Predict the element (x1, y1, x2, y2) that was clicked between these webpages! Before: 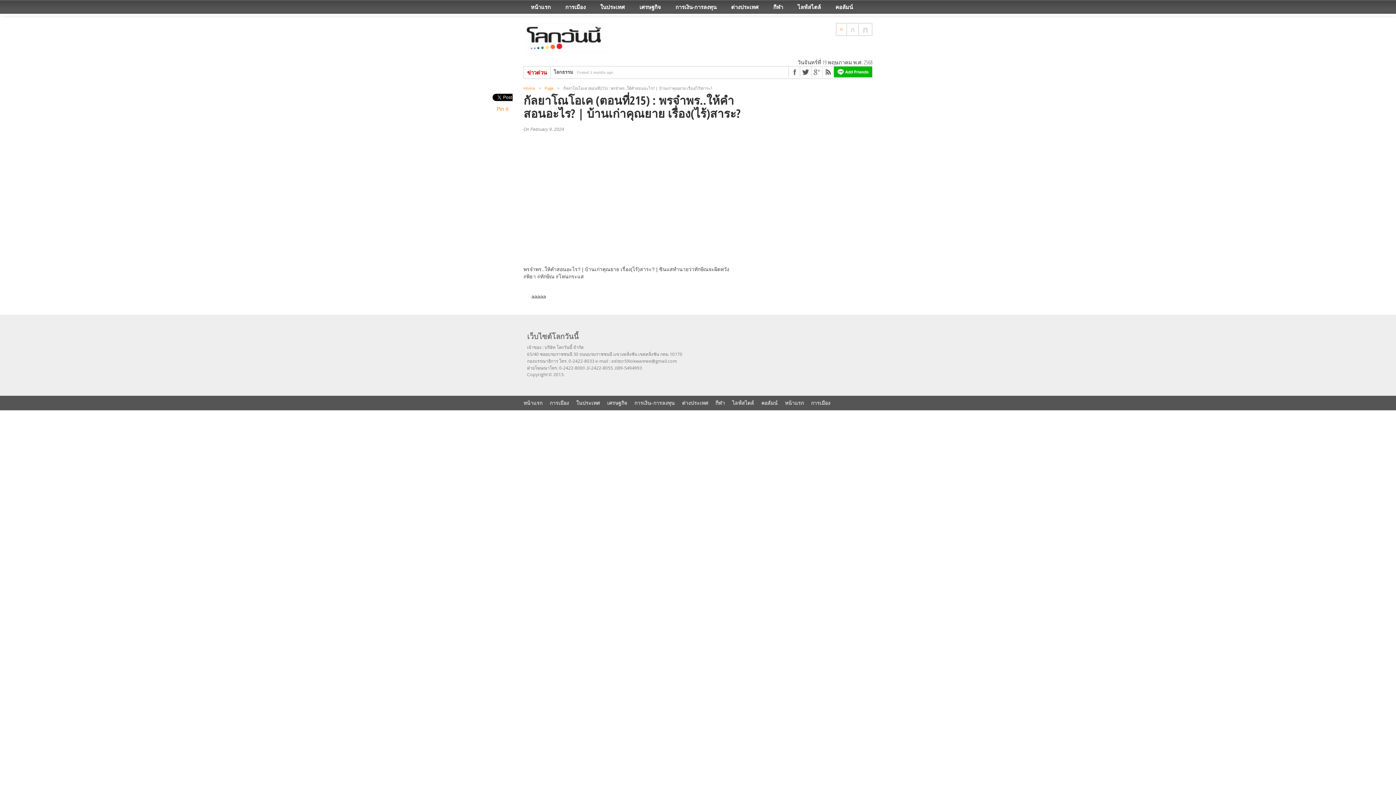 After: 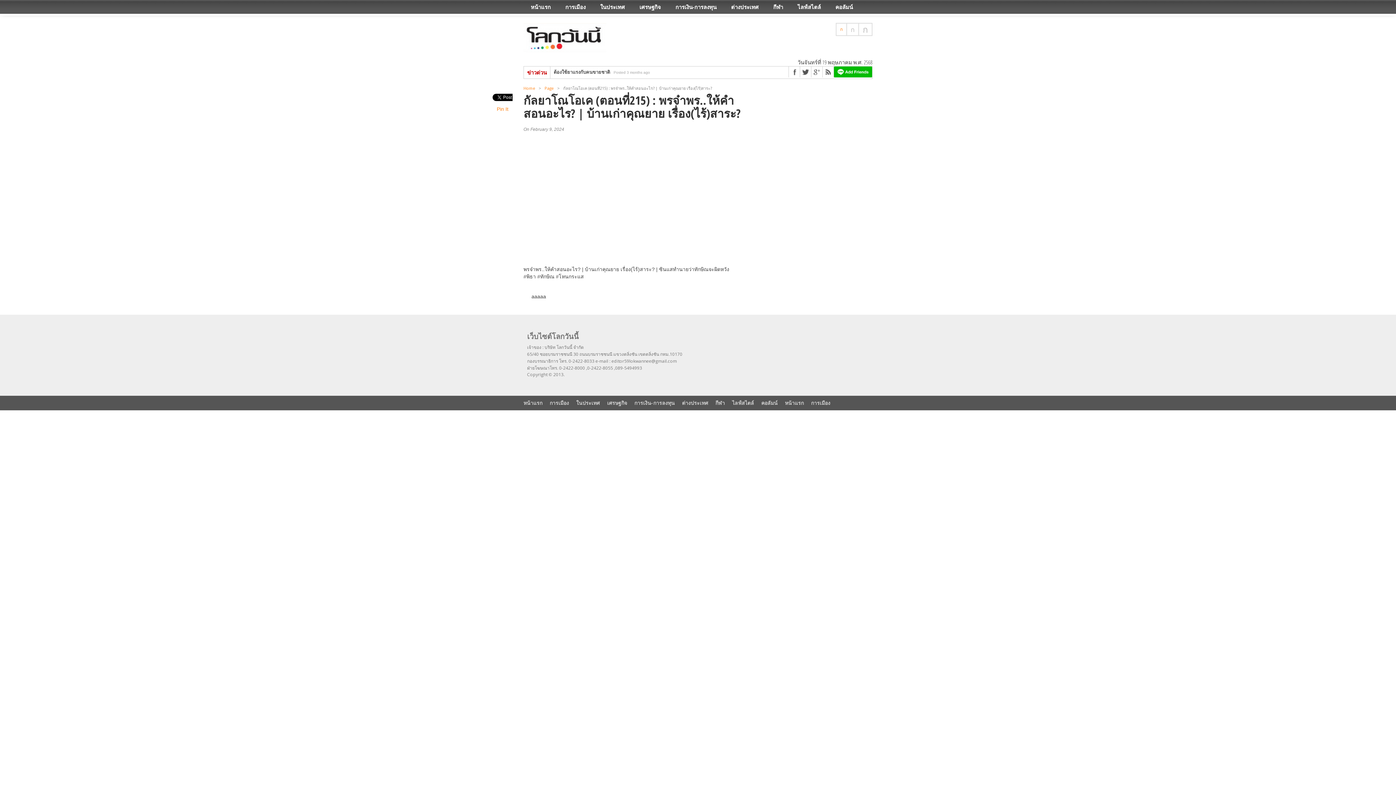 Action: bbox: (761, 399, 777, 406) label: คอลัมน์